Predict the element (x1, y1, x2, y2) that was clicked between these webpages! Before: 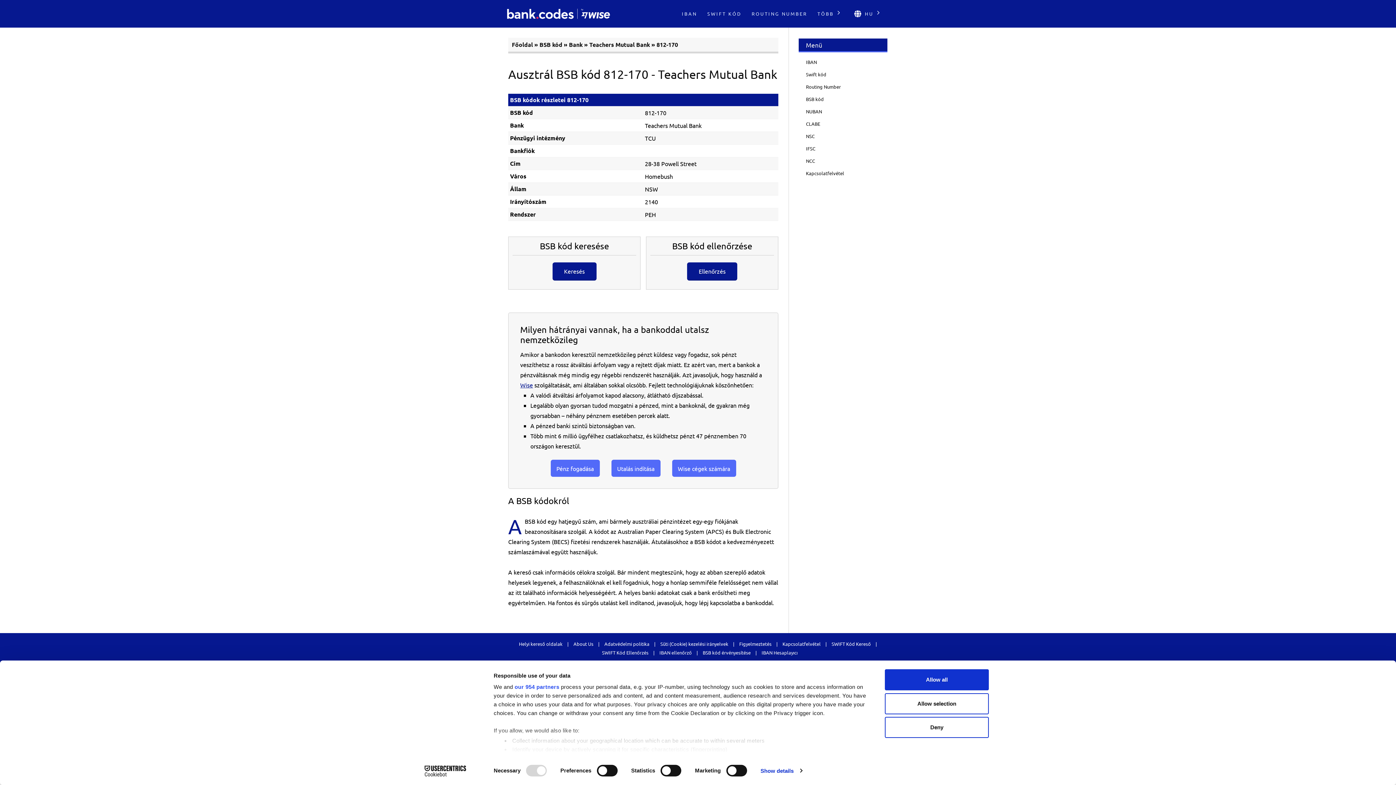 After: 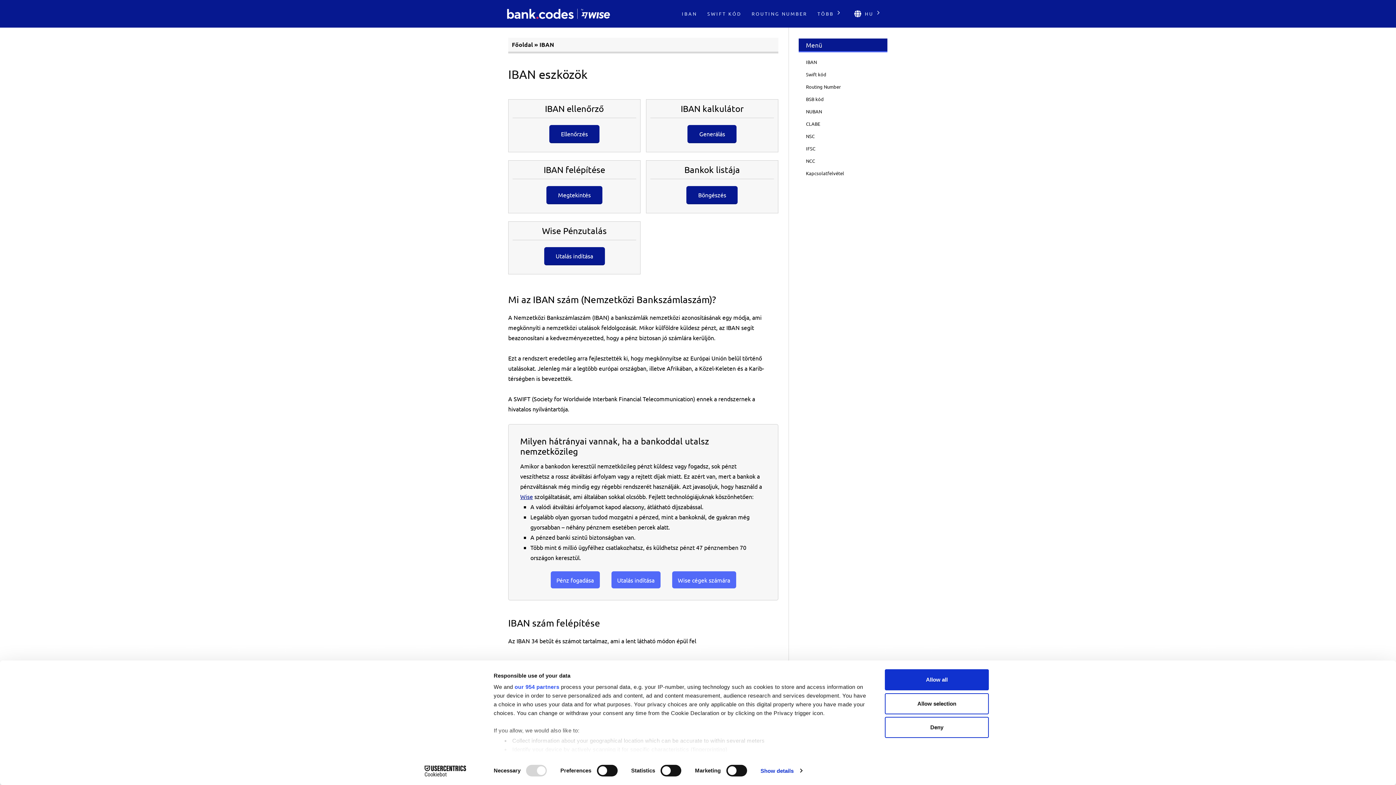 Action: bbox: (798, 56, 887, 68) label: IBAN